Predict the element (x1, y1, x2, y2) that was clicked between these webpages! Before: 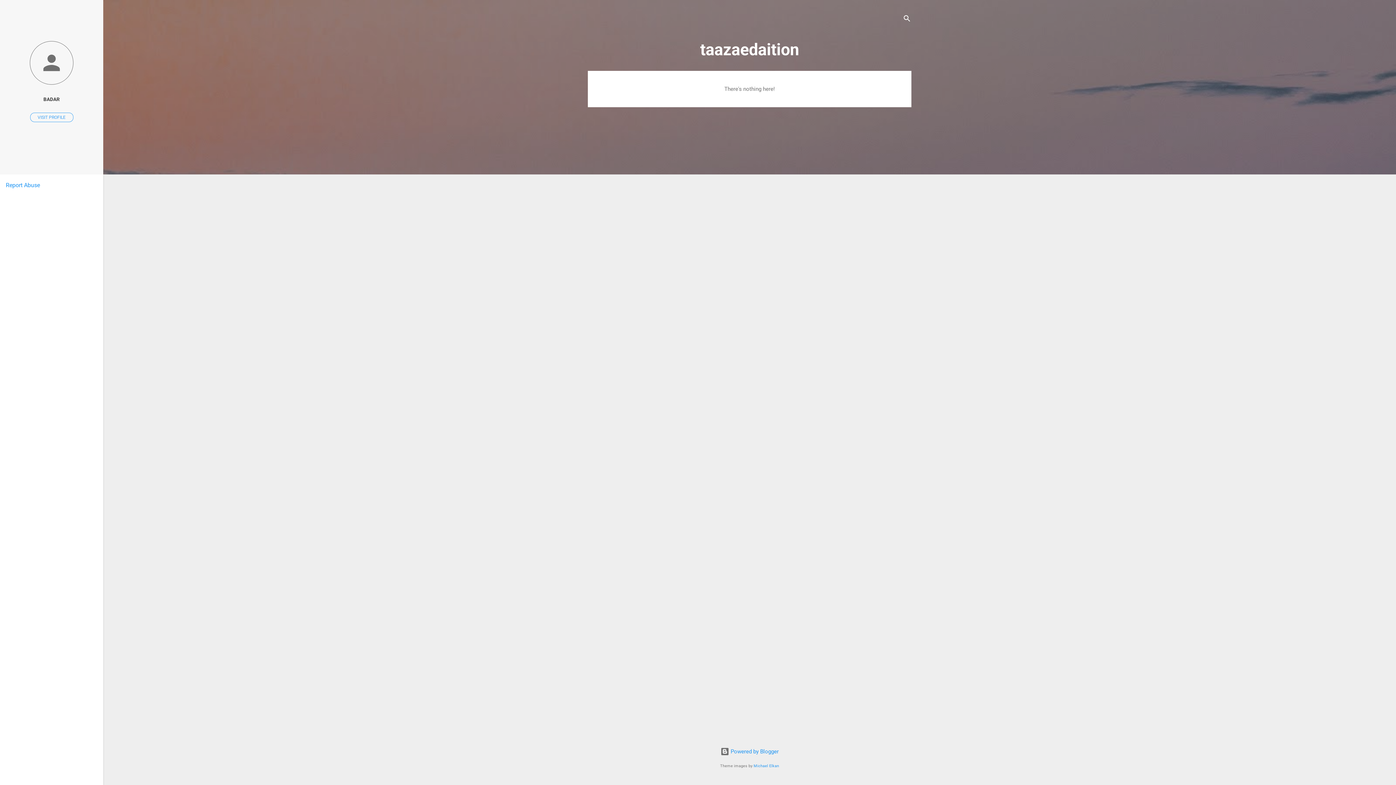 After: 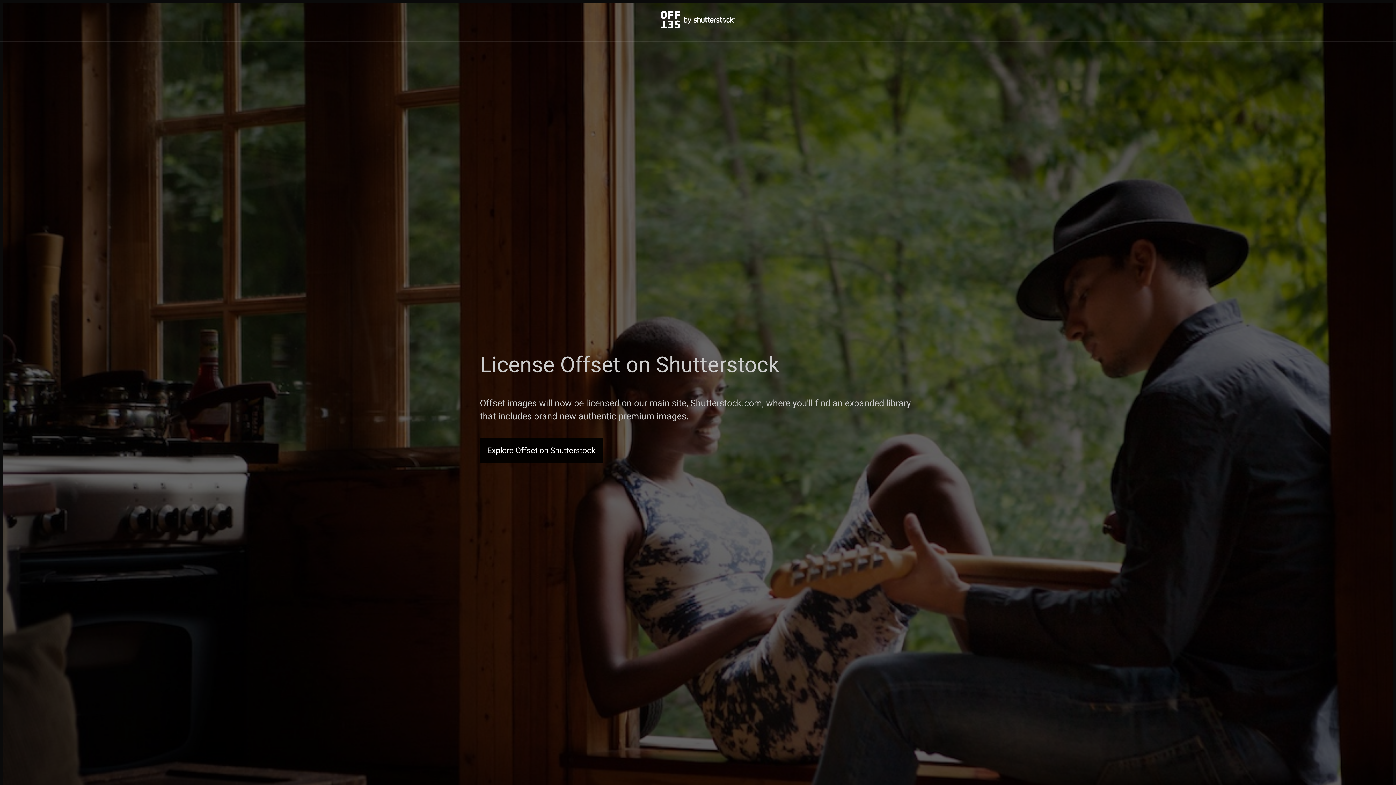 Action: bbox: (753, 764, 779, 768) label: Michael Elkan